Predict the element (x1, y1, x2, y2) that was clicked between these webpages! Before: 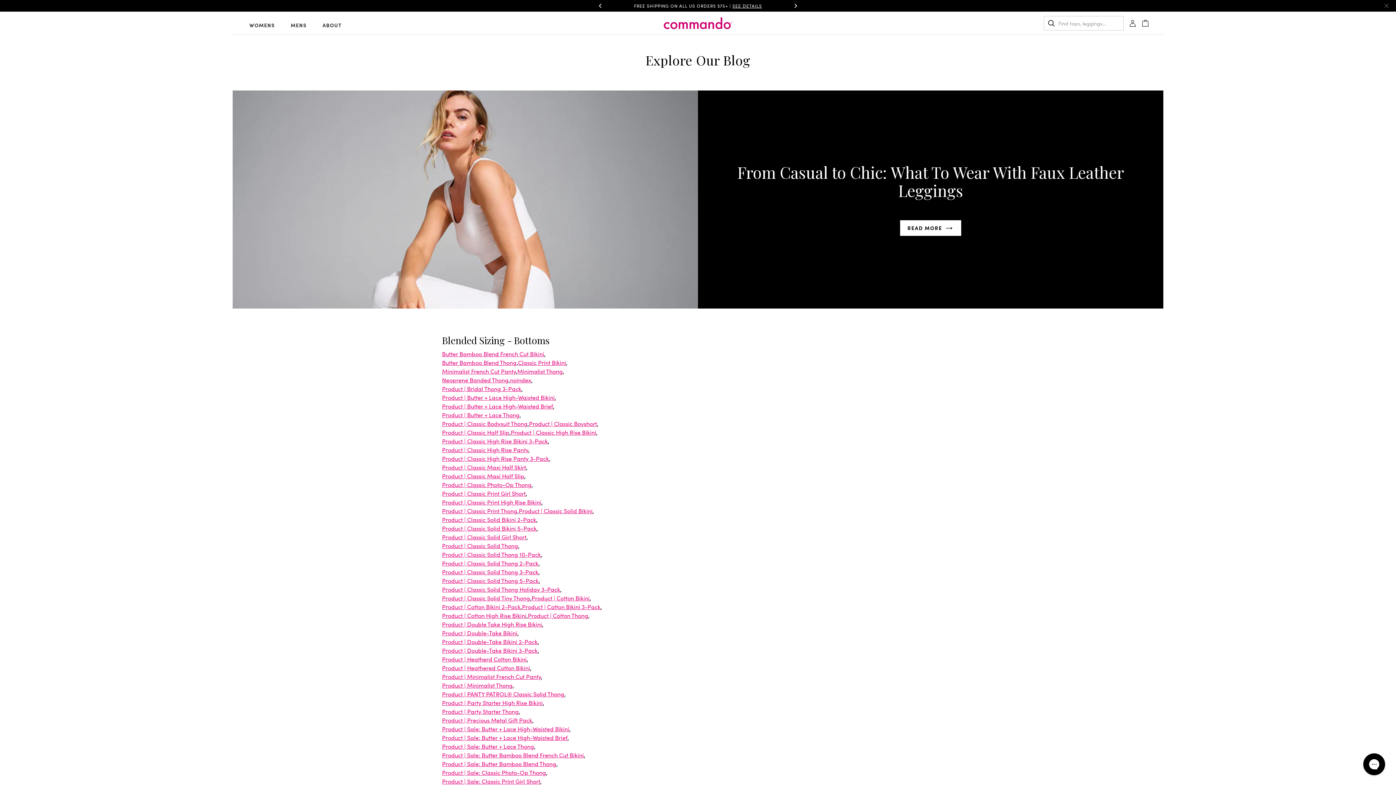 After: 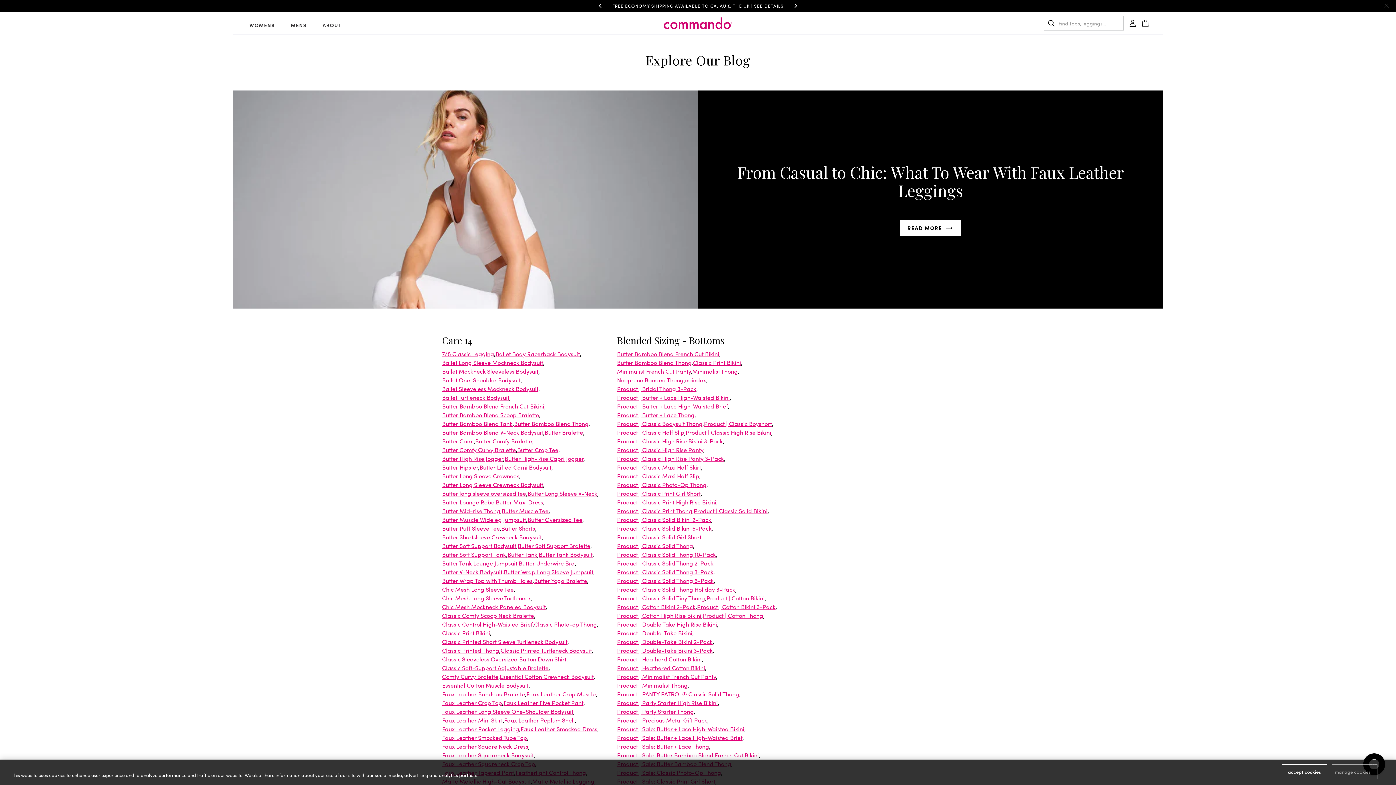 Action: bbox: (442, 751, 584, 759) label: Product | Sale: Butter Bamboo Blend French Cut Bikini